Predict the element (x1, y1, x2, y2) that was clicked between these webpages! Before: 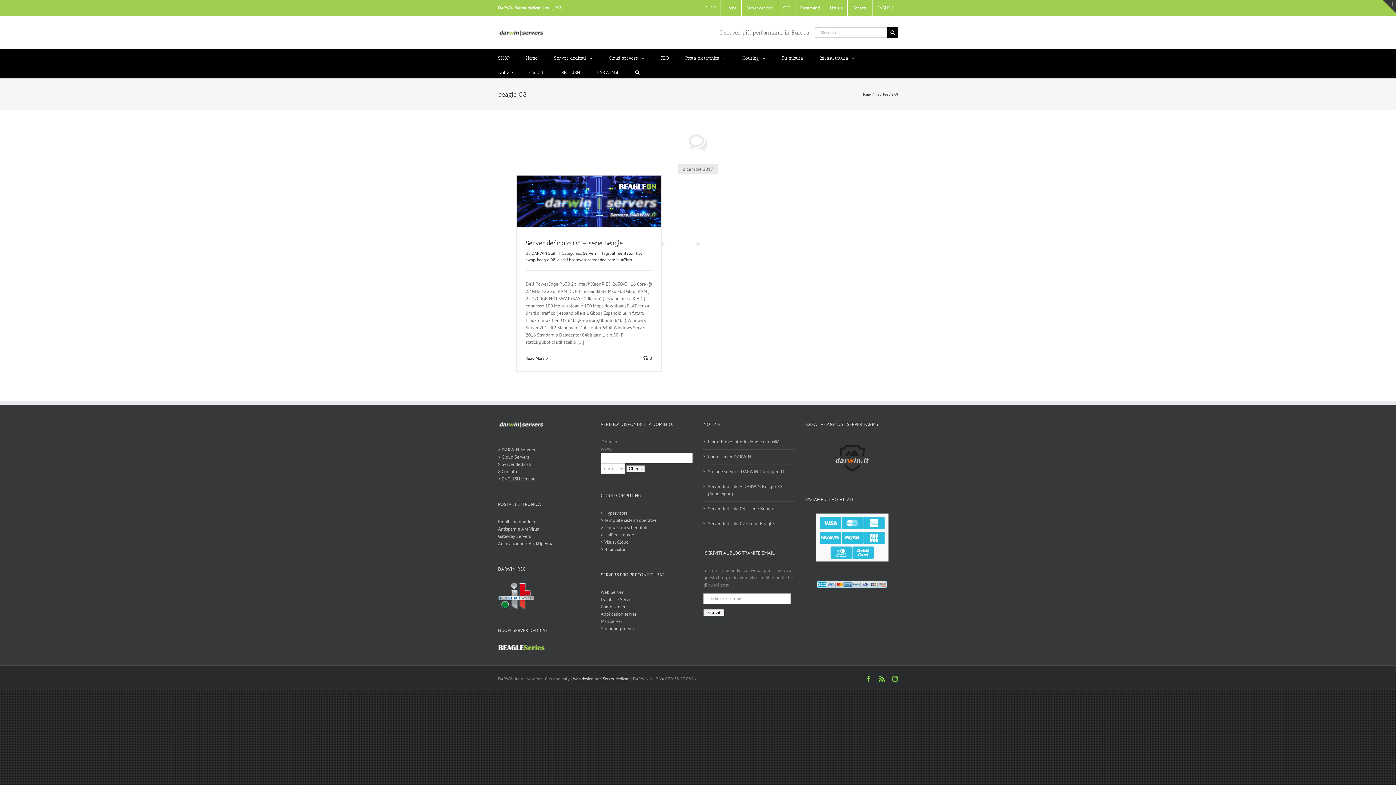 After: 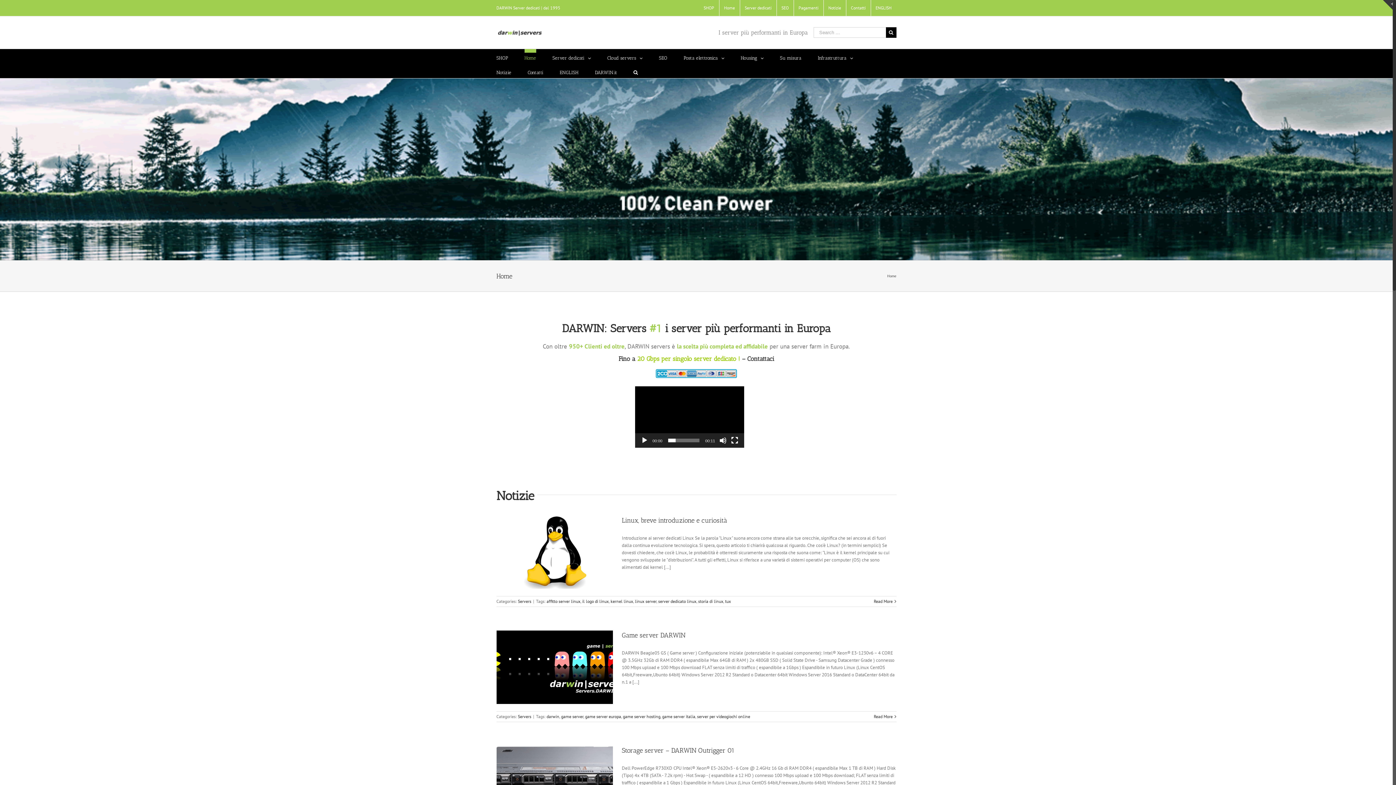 Action: bbox: (498, 28, 545, 36)